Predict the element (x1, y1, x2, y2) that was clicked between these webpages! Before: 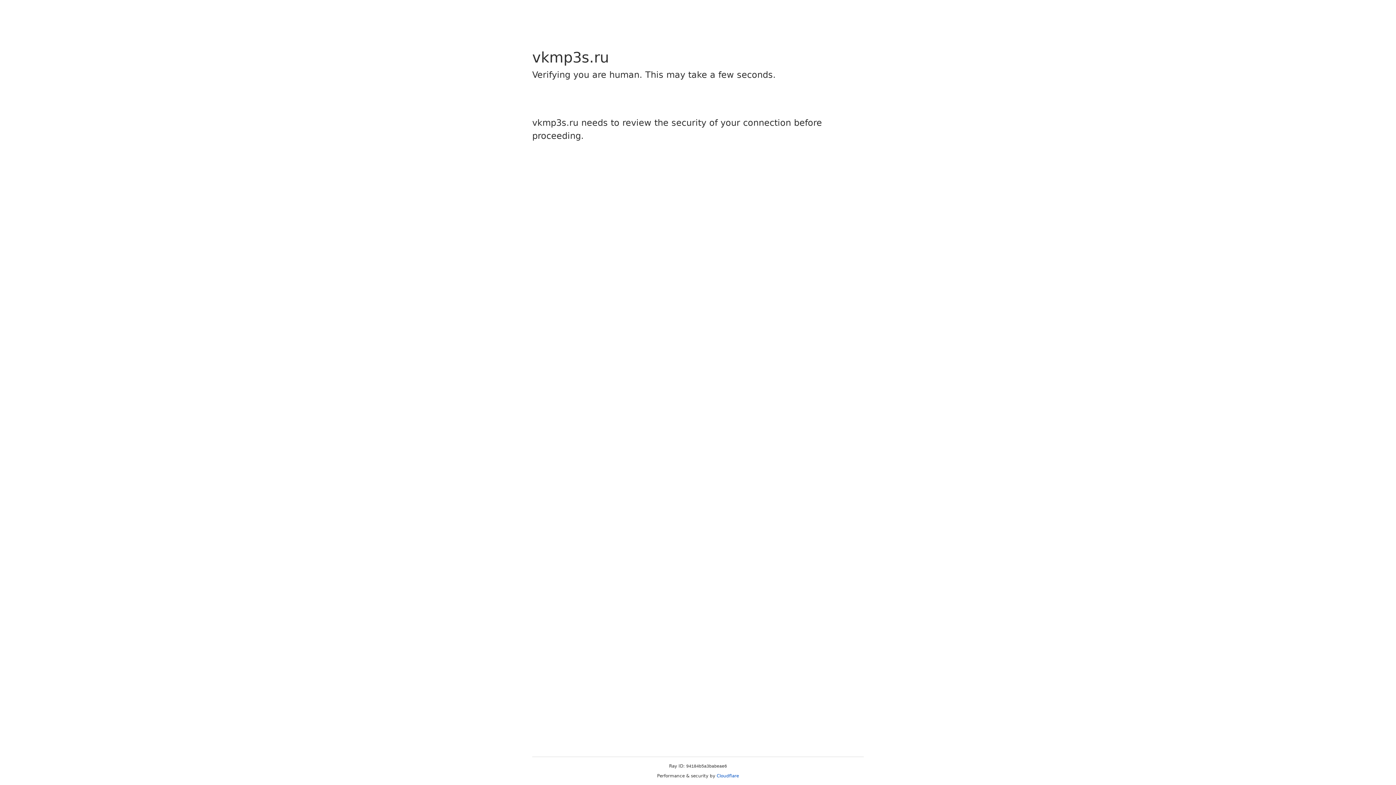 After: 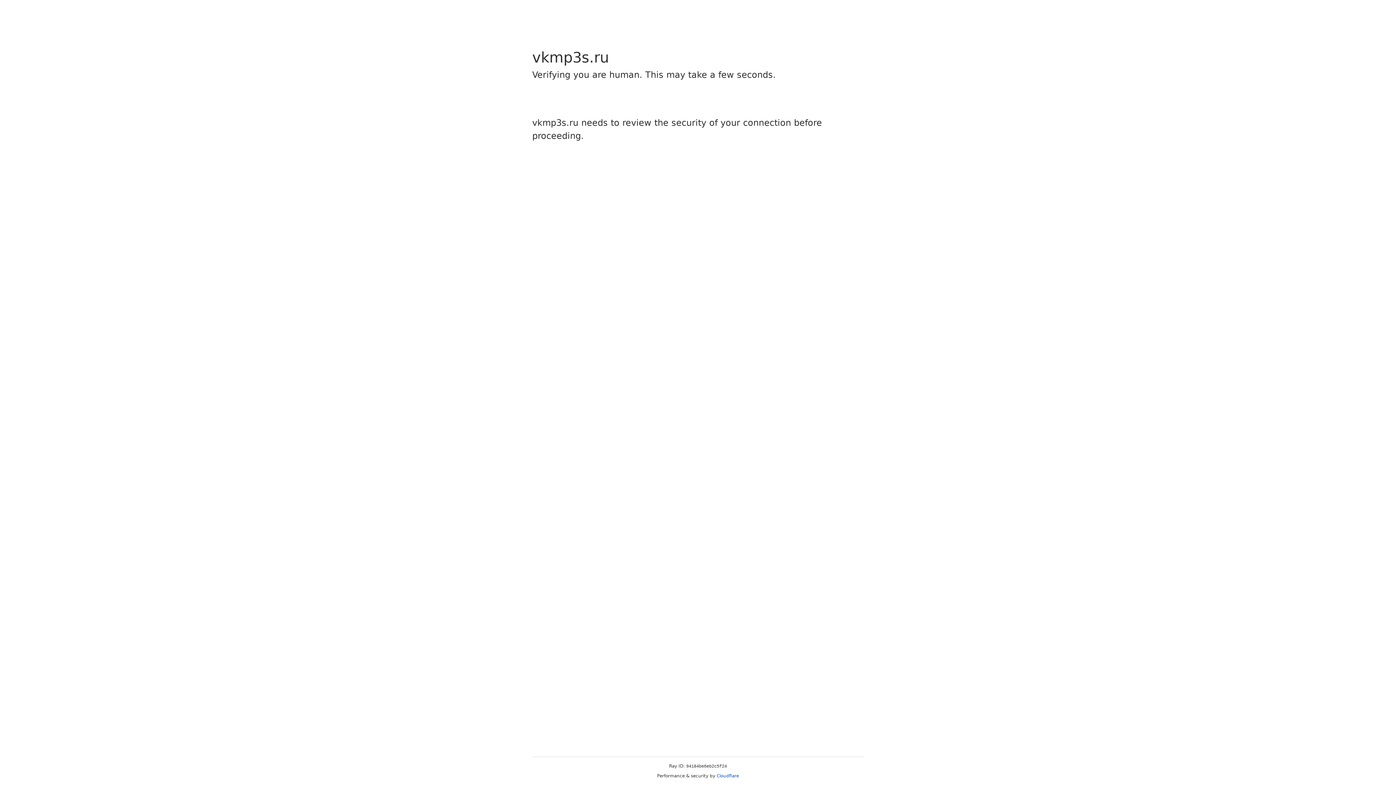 Action: label: Cloudflare bbox: (716, 773, 739, 778)